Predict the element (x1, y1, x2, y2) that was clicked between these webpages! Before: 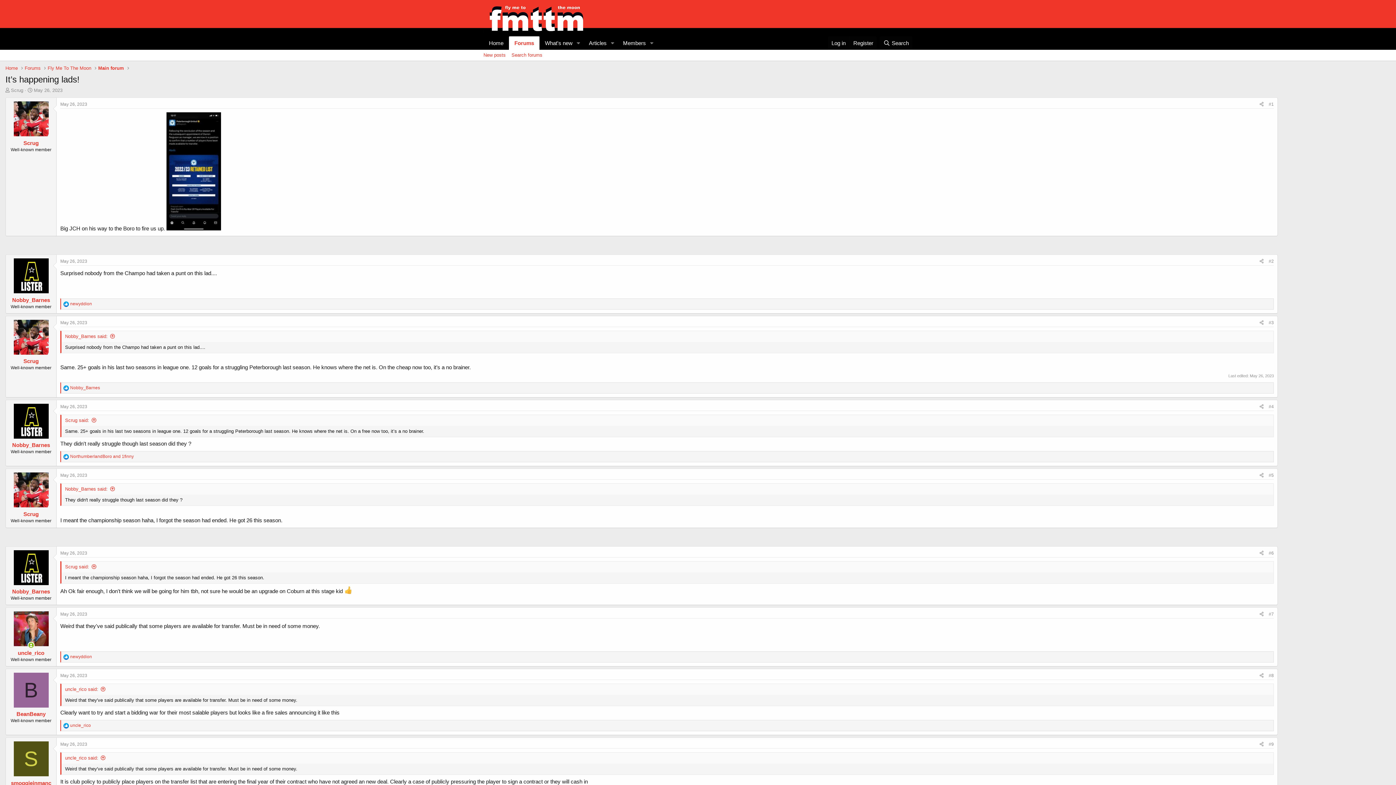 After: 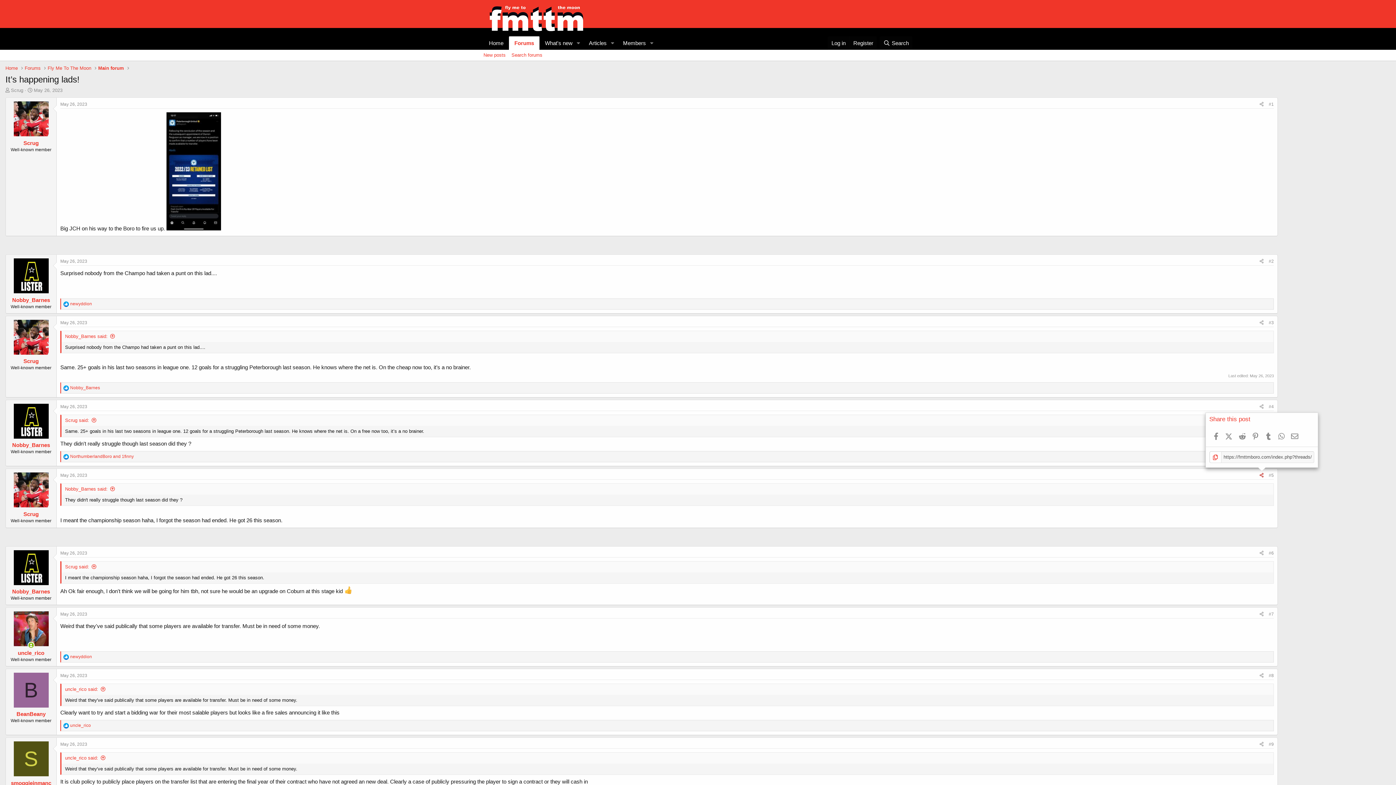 Action: bbox: (1257, 471, 1266, 479) label: Share